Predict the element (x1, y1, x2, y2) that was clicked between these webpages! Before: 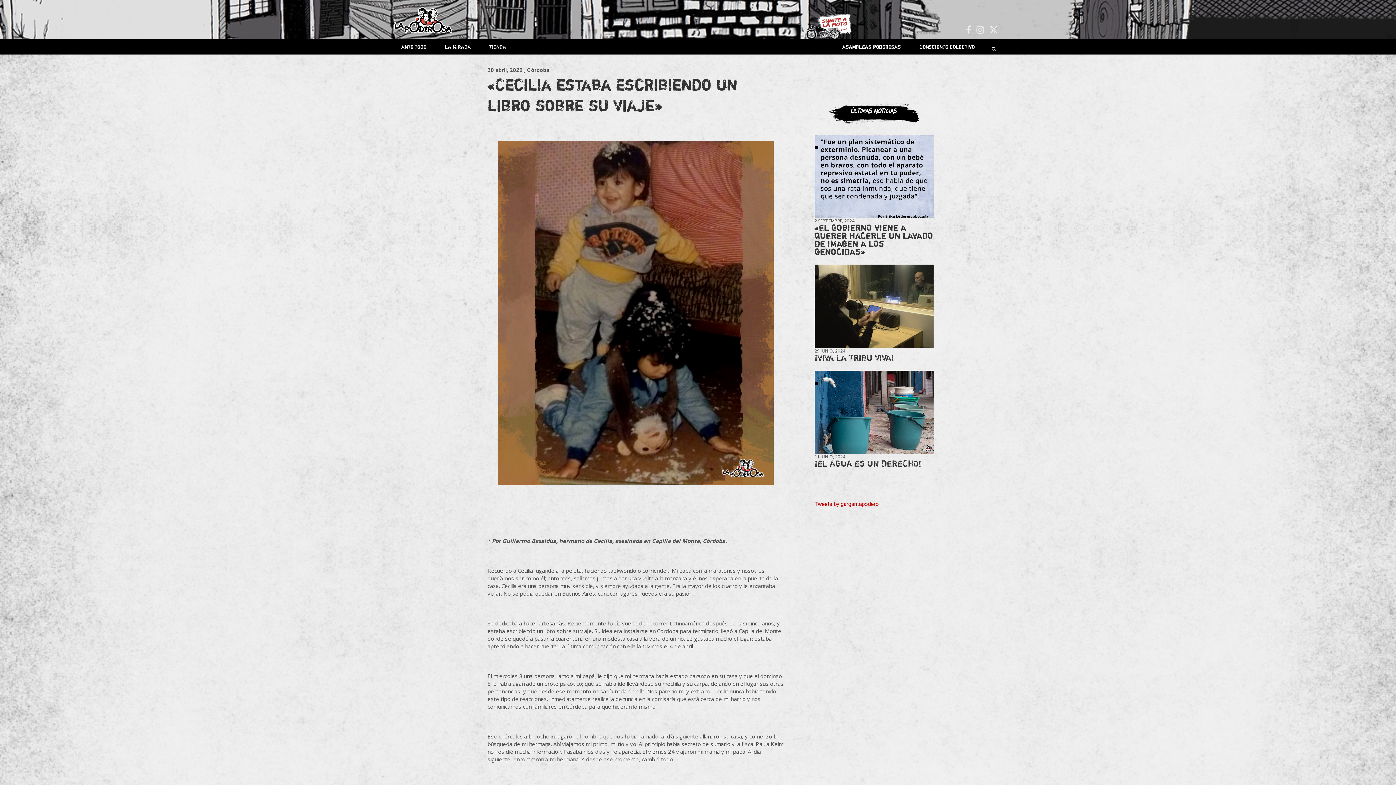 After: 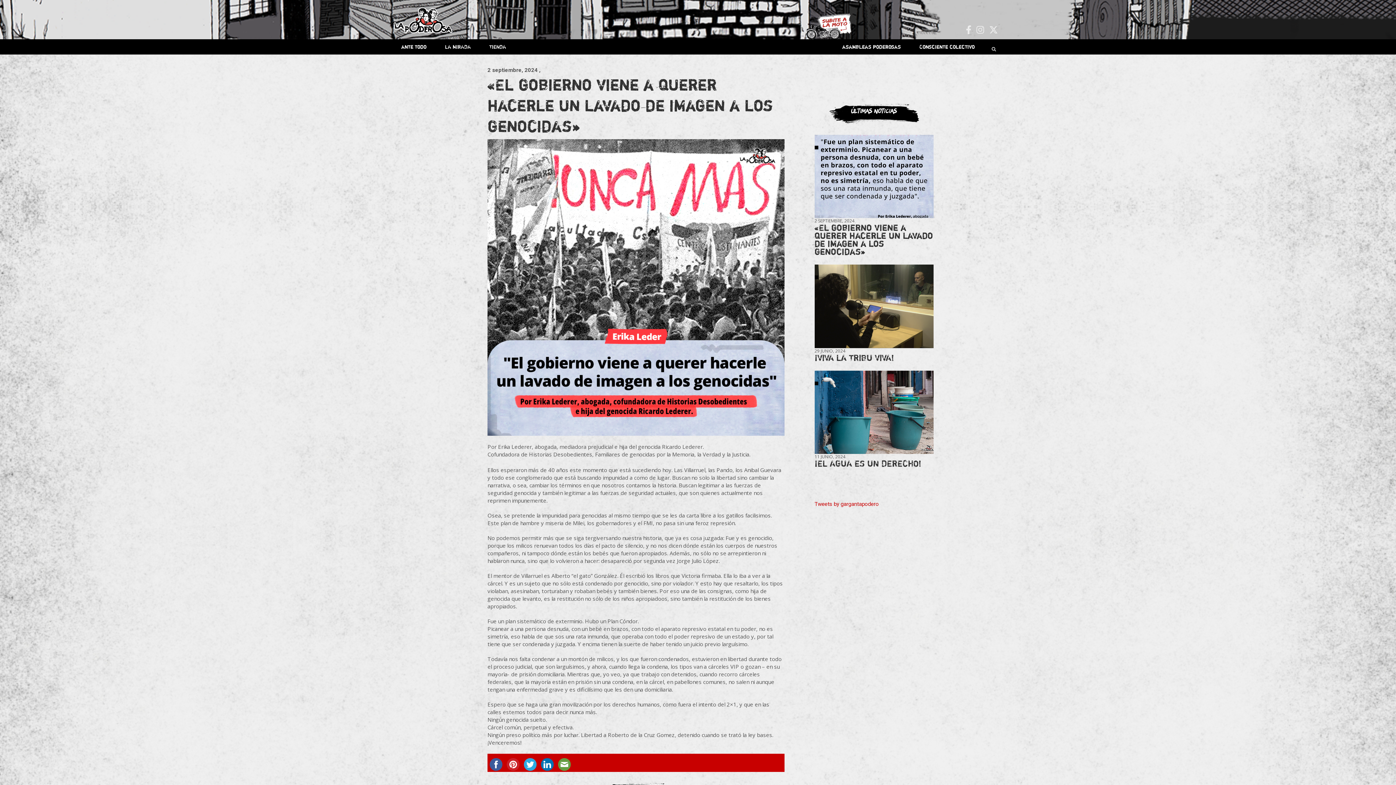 Action: label: «El gobierno viene a querer hacerle un lavado de imagen a los genocidas» bbox: (814, 222, 933, 257)